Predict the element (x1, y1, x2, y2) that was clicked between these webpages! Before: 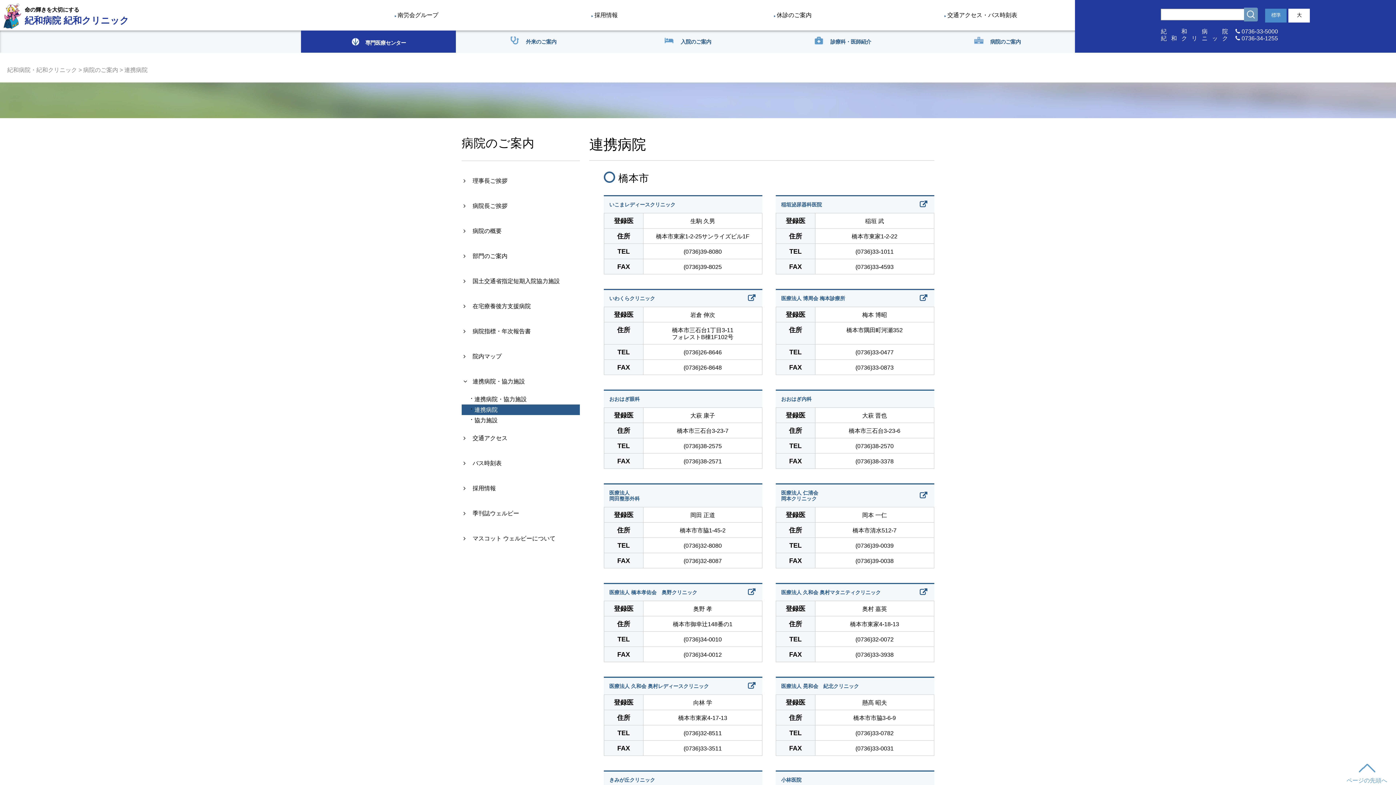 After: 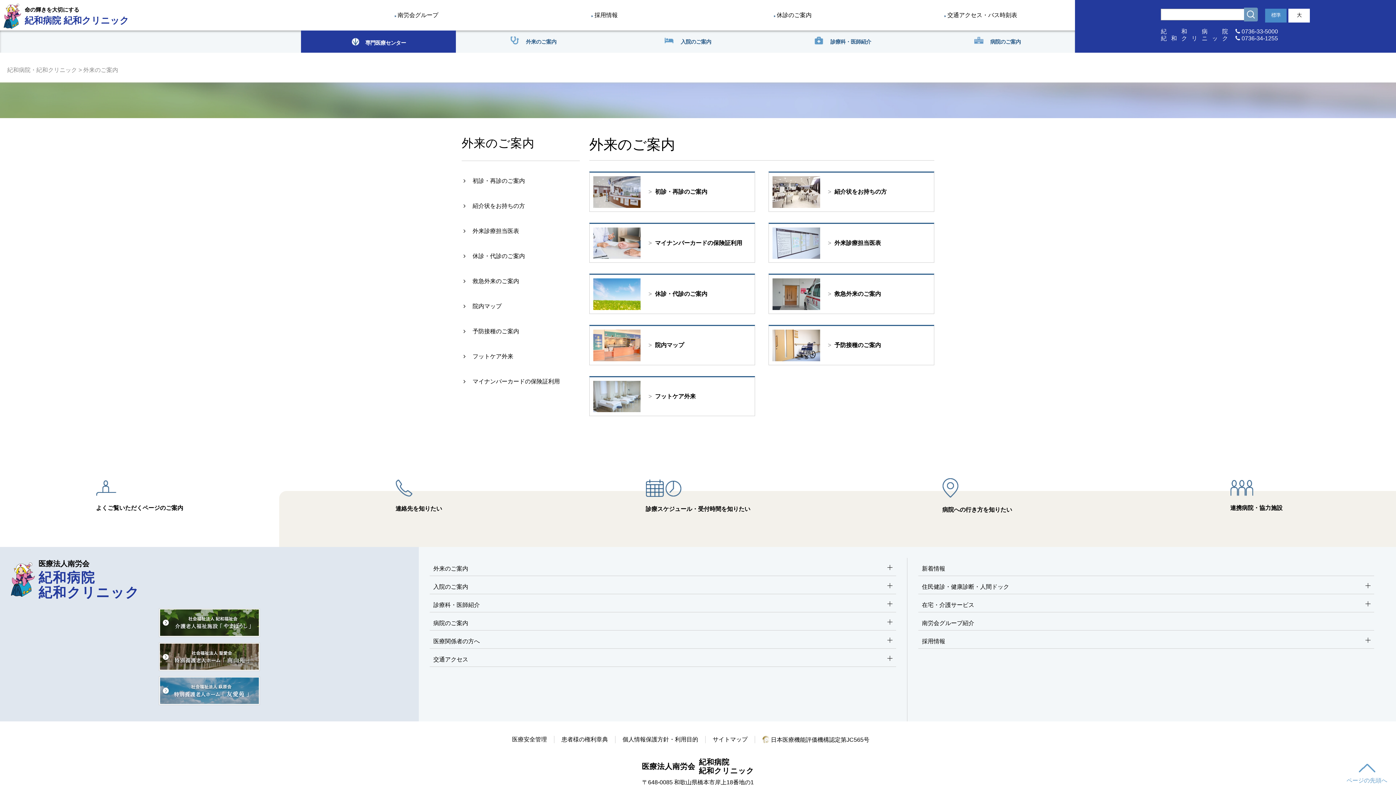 Action: label:  外来のご案内 bbox: (455, 30, 610, 50)